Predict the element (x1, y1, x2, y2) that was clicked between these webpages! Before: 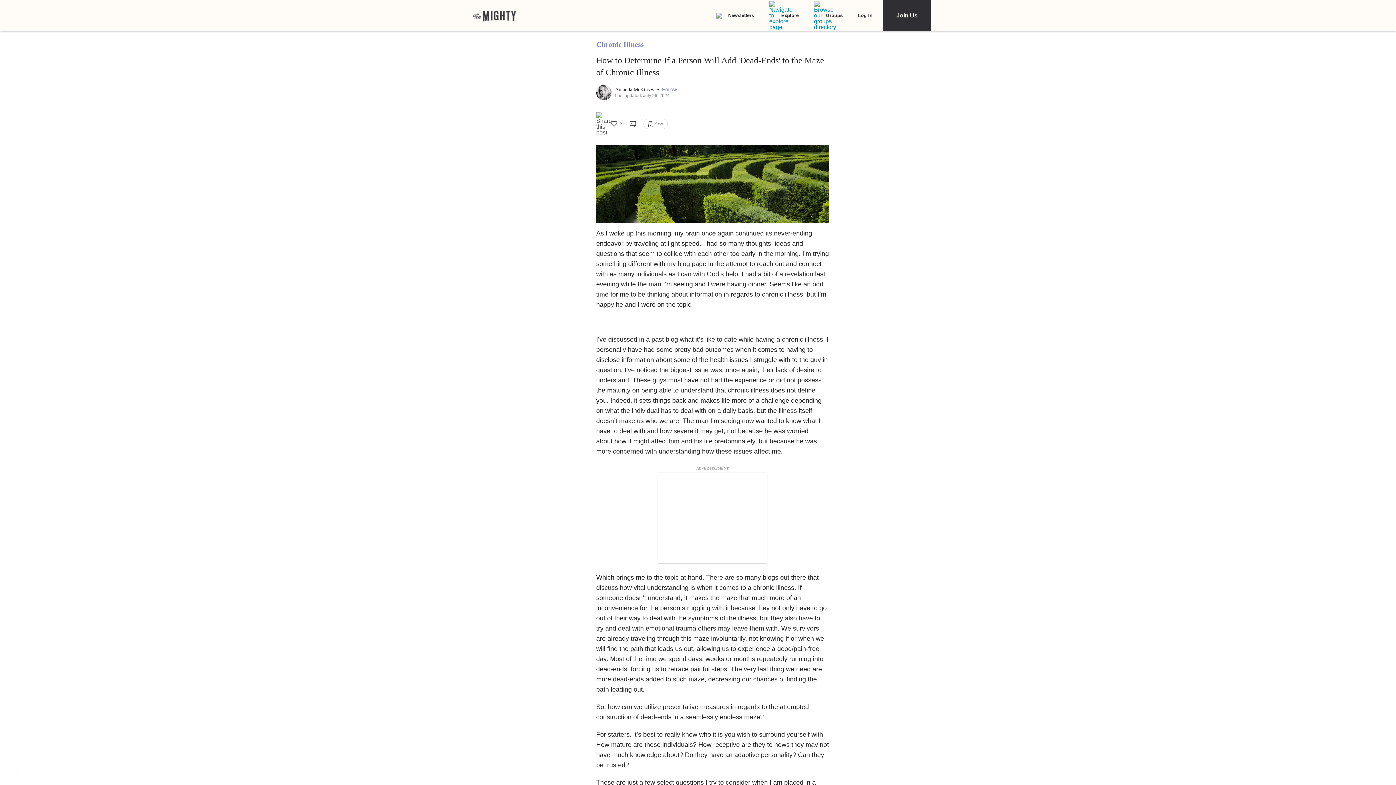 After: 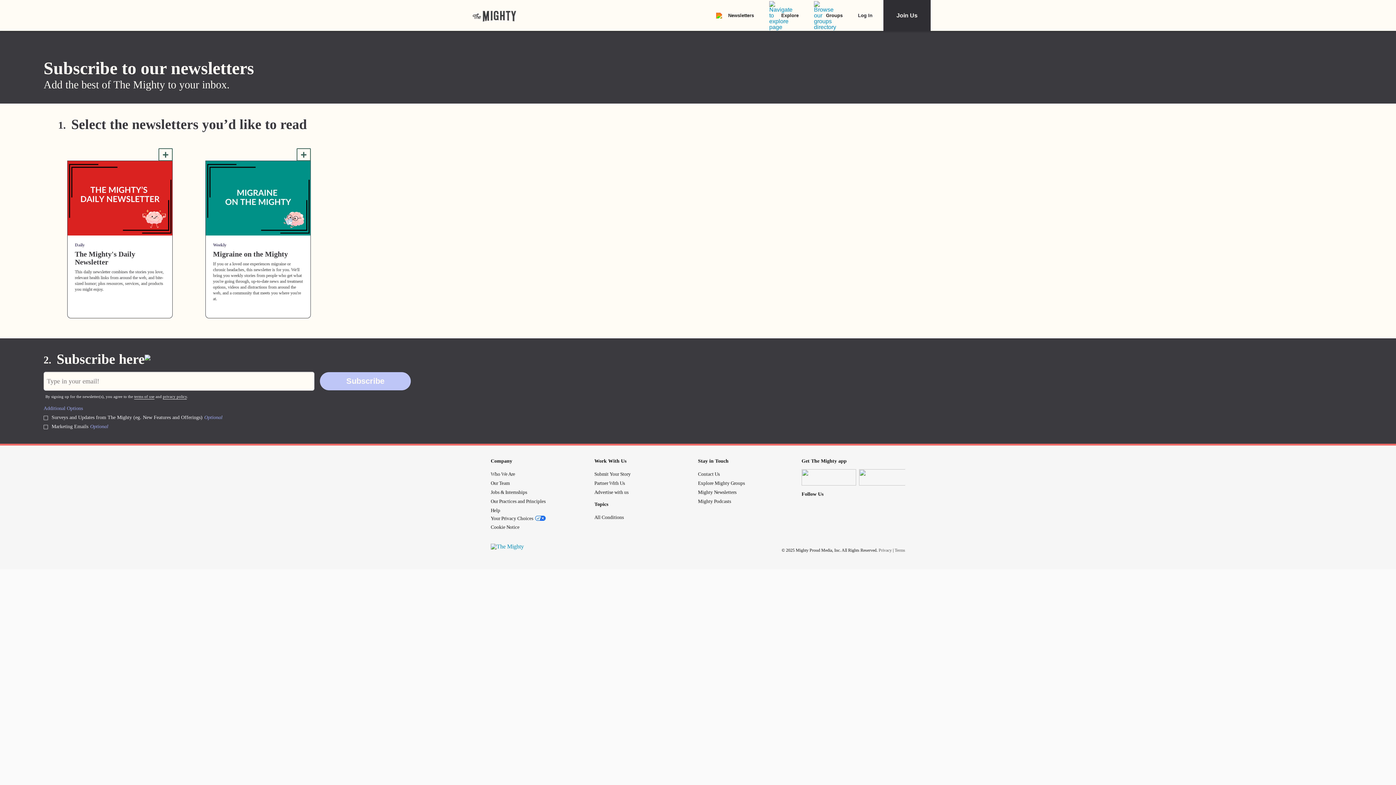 Action: label: Newsletters bbox: (716, 12, 754, 18)